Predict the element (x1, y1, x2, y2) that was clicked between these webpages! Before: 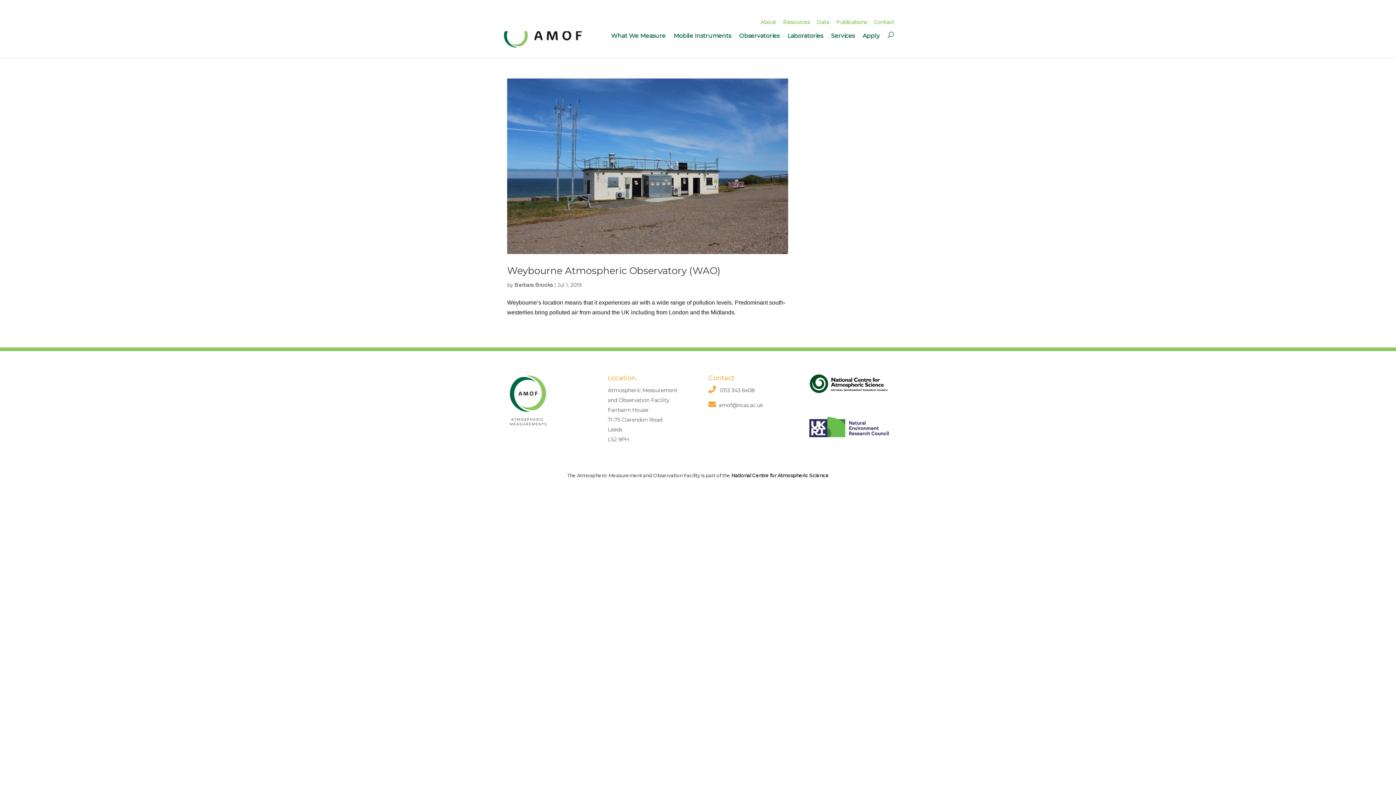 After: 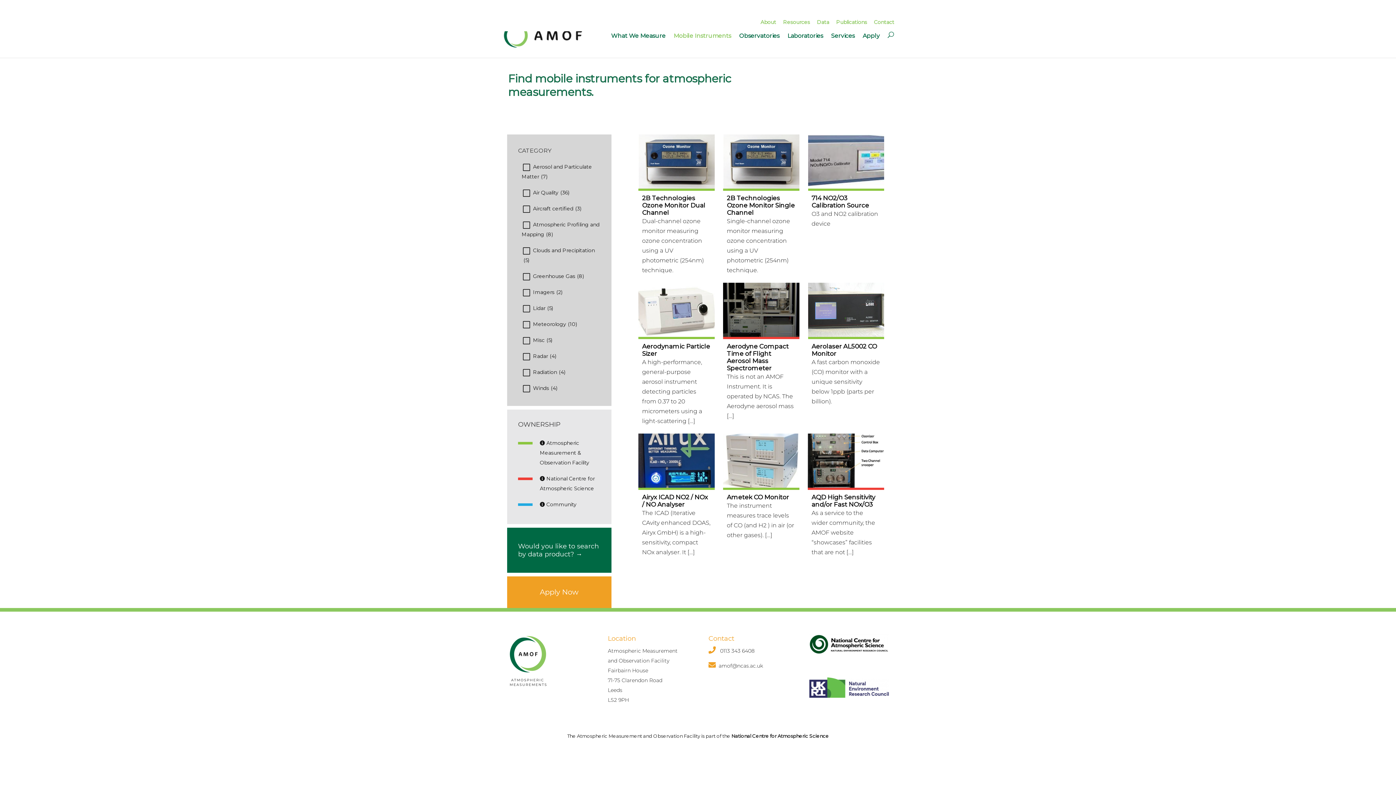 Action: label: Mobile Instruments bbox: (673, 31, 731, 57)